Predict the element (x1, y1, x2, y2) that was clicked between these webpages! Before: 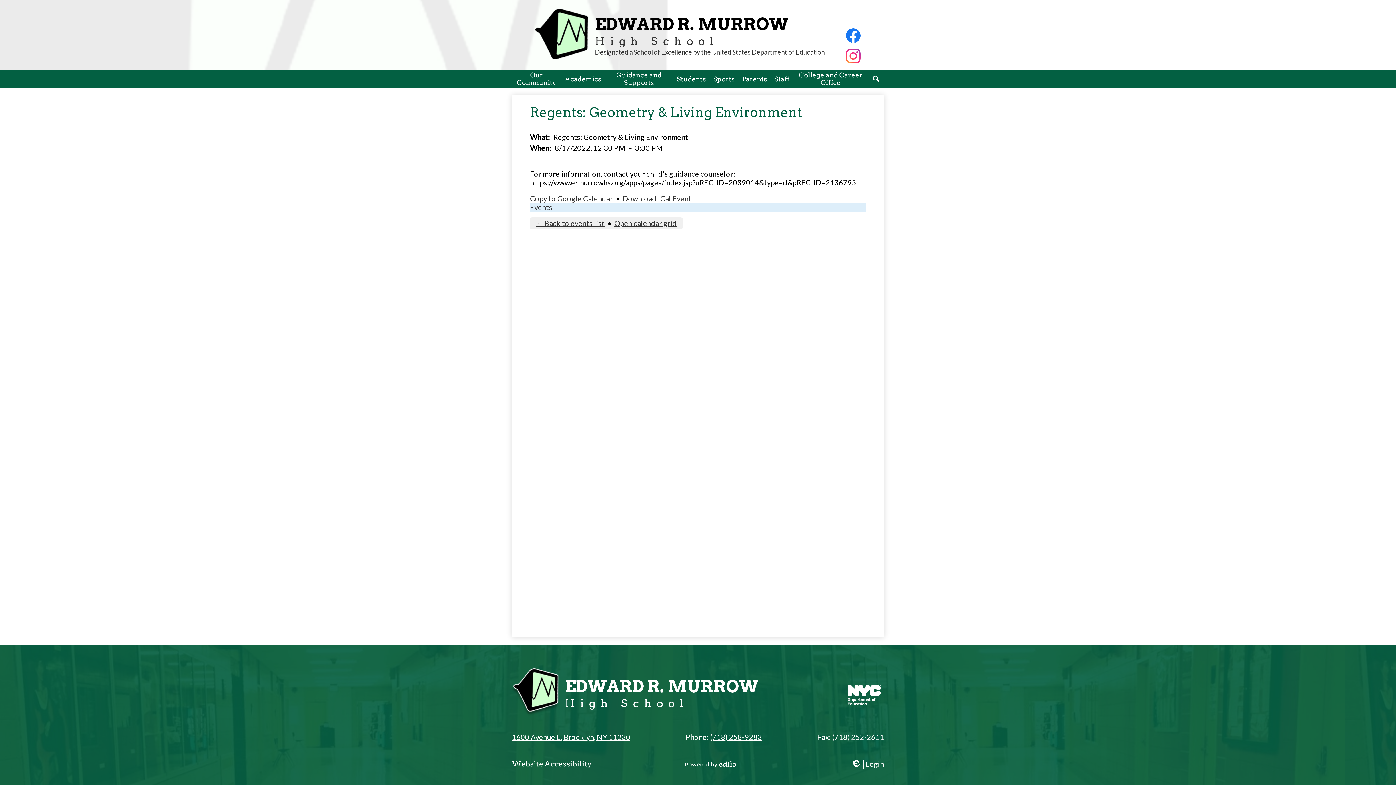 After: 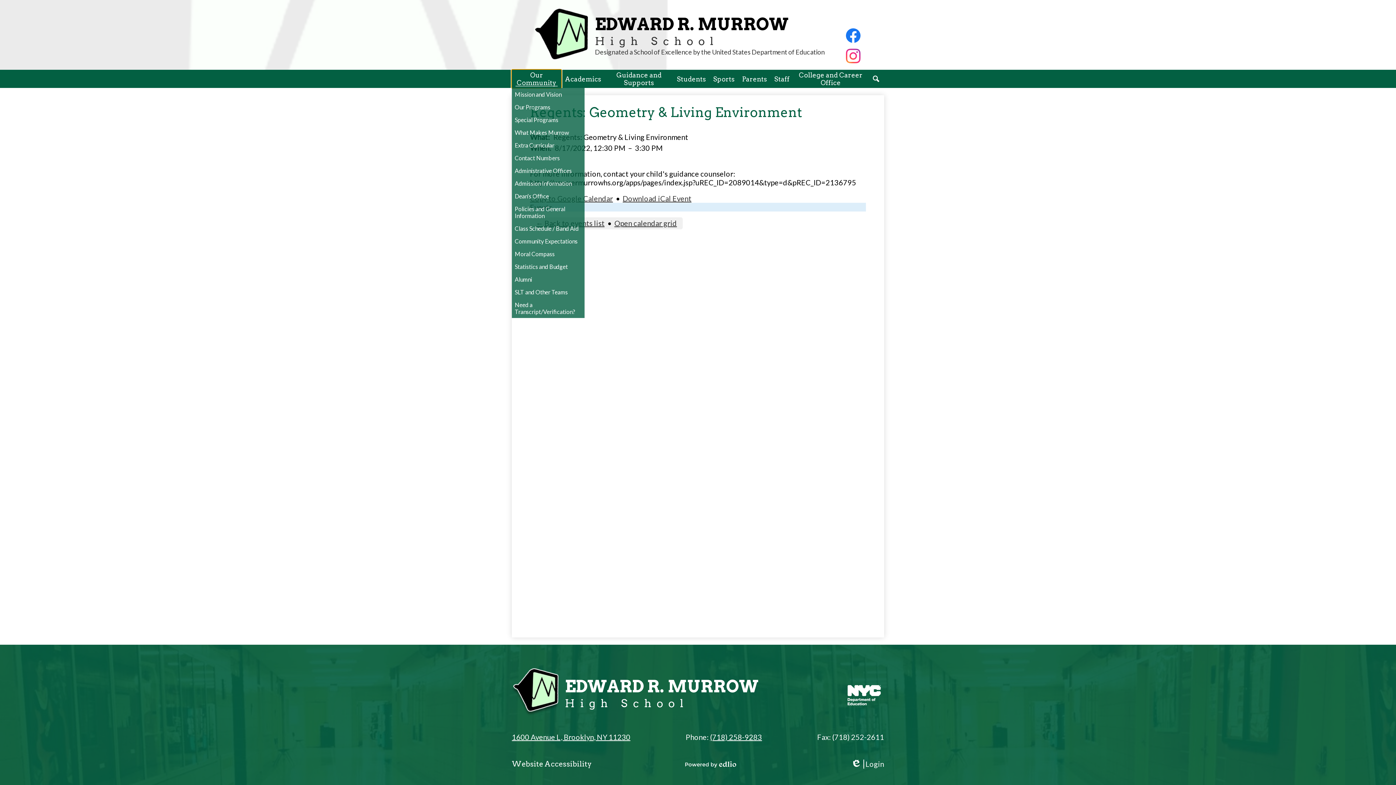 Action: bbox: (512, 69, 561, 88) label: Our Community